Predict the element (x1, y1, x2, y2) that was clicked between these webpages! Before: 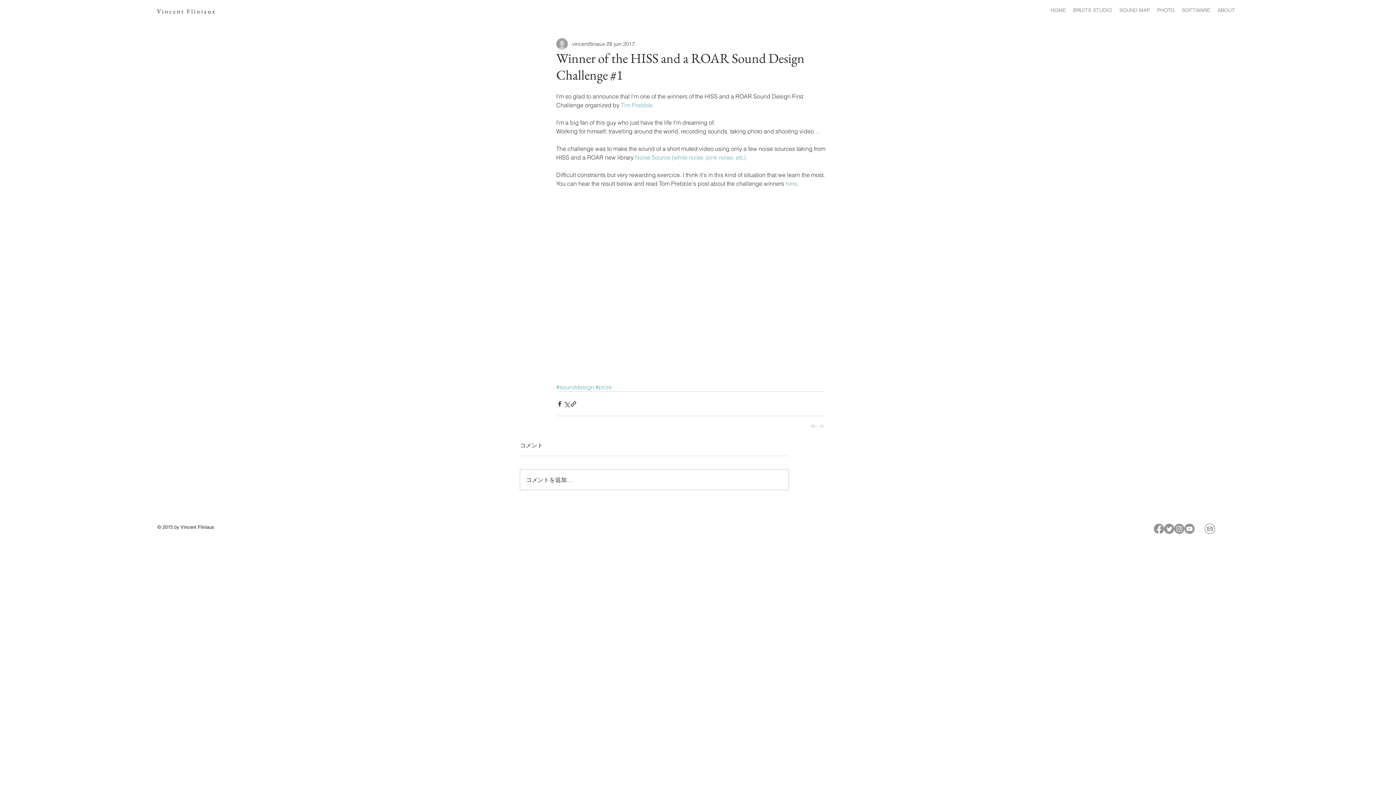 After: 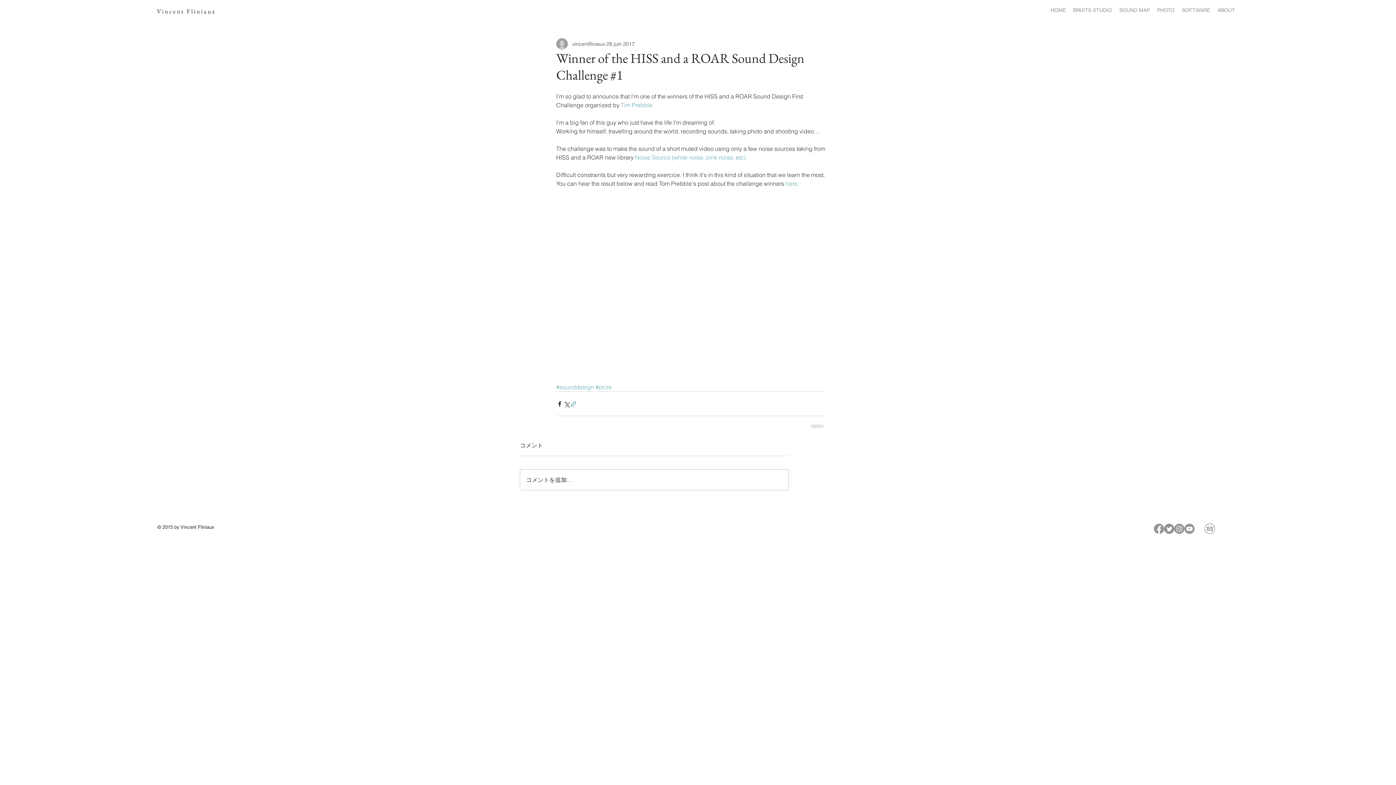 Action: label: Partager via le lien bbox: (570, 400, 577, 407)